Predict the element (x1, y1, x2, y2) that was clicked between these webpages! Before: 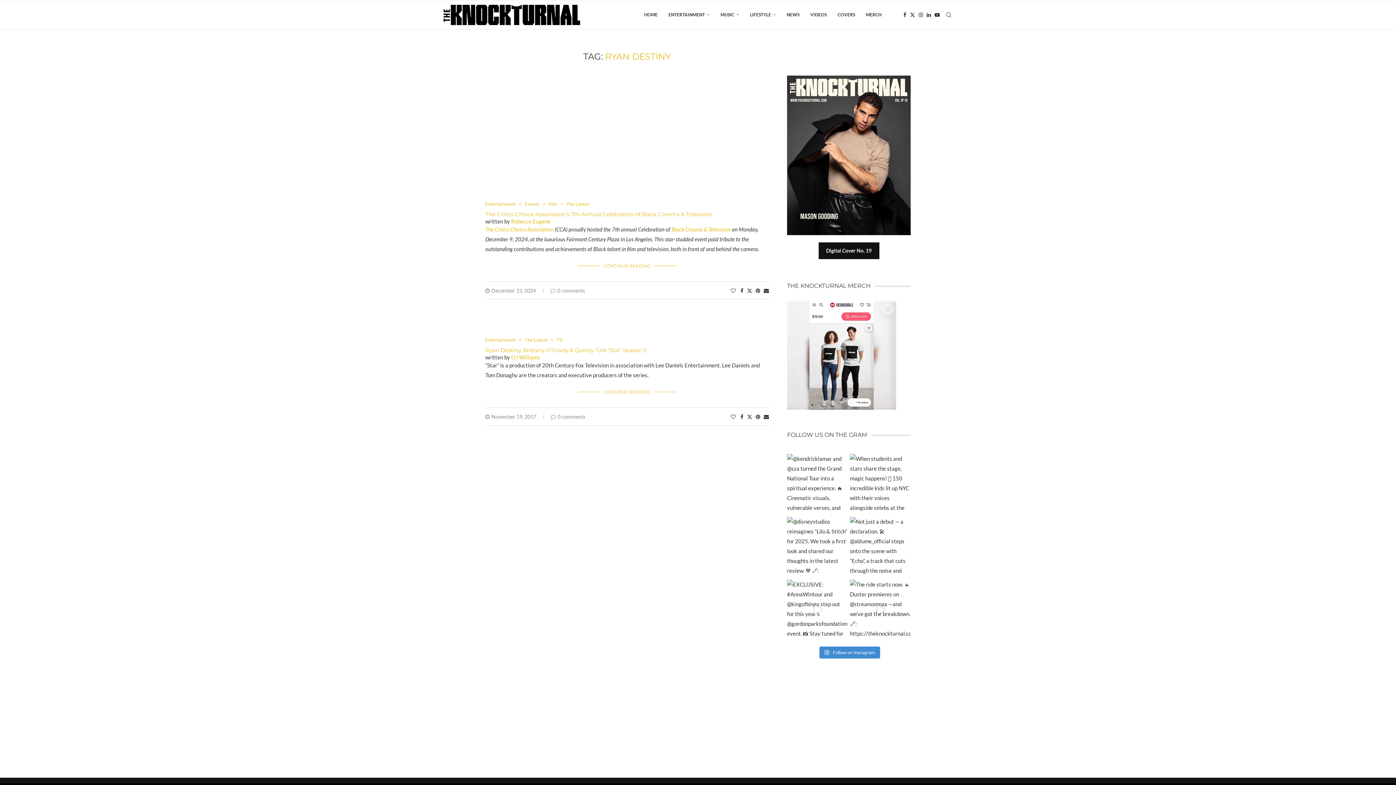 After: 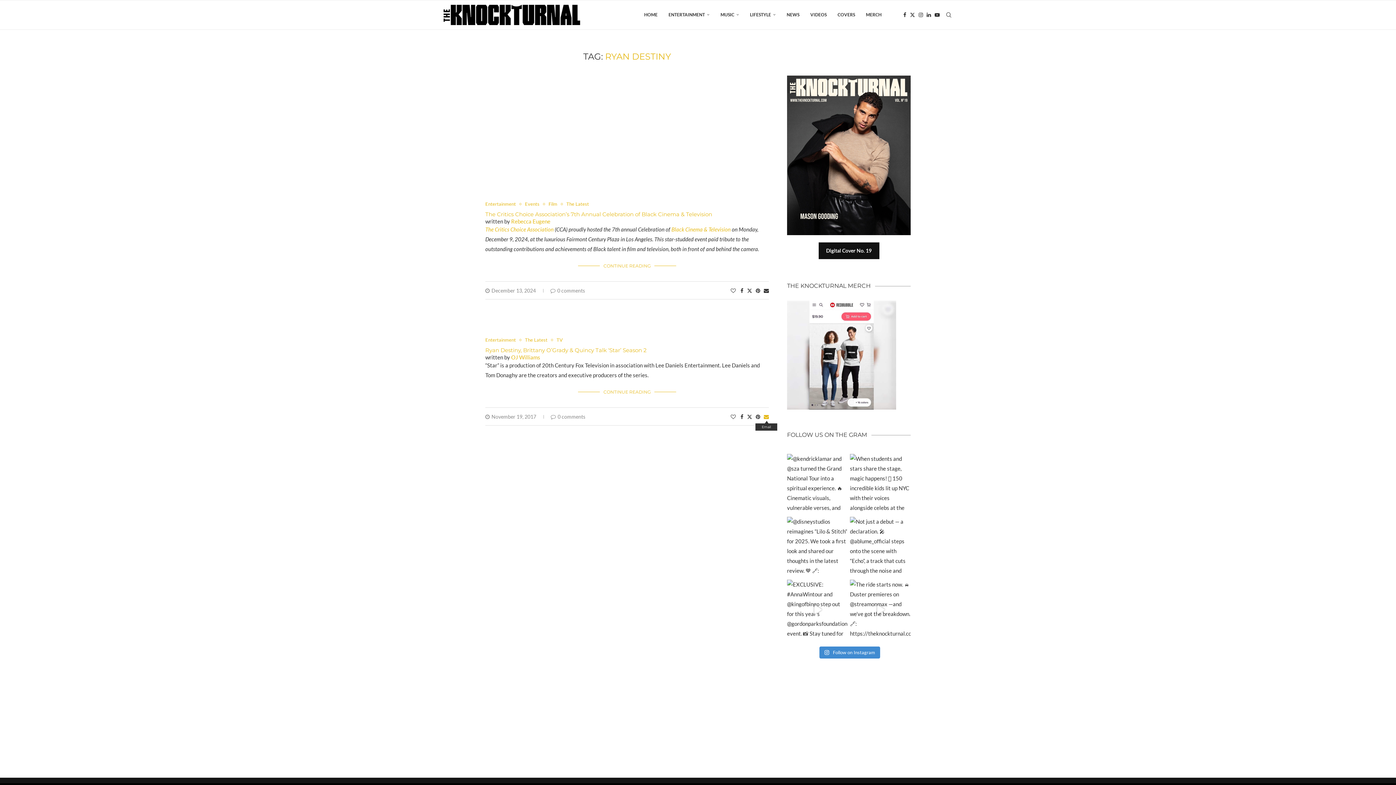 Action: label: Share via Email bbox: (763, 413, 769, 420)